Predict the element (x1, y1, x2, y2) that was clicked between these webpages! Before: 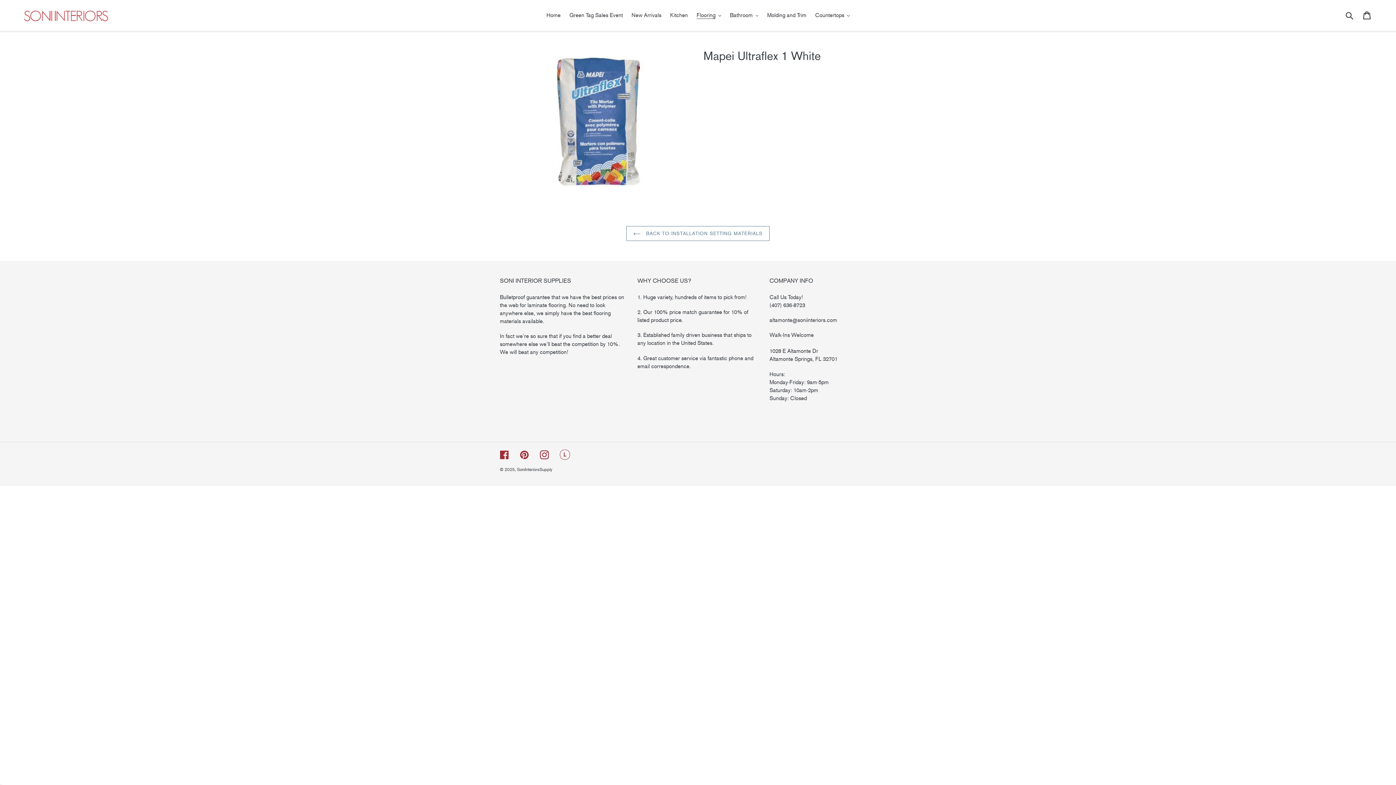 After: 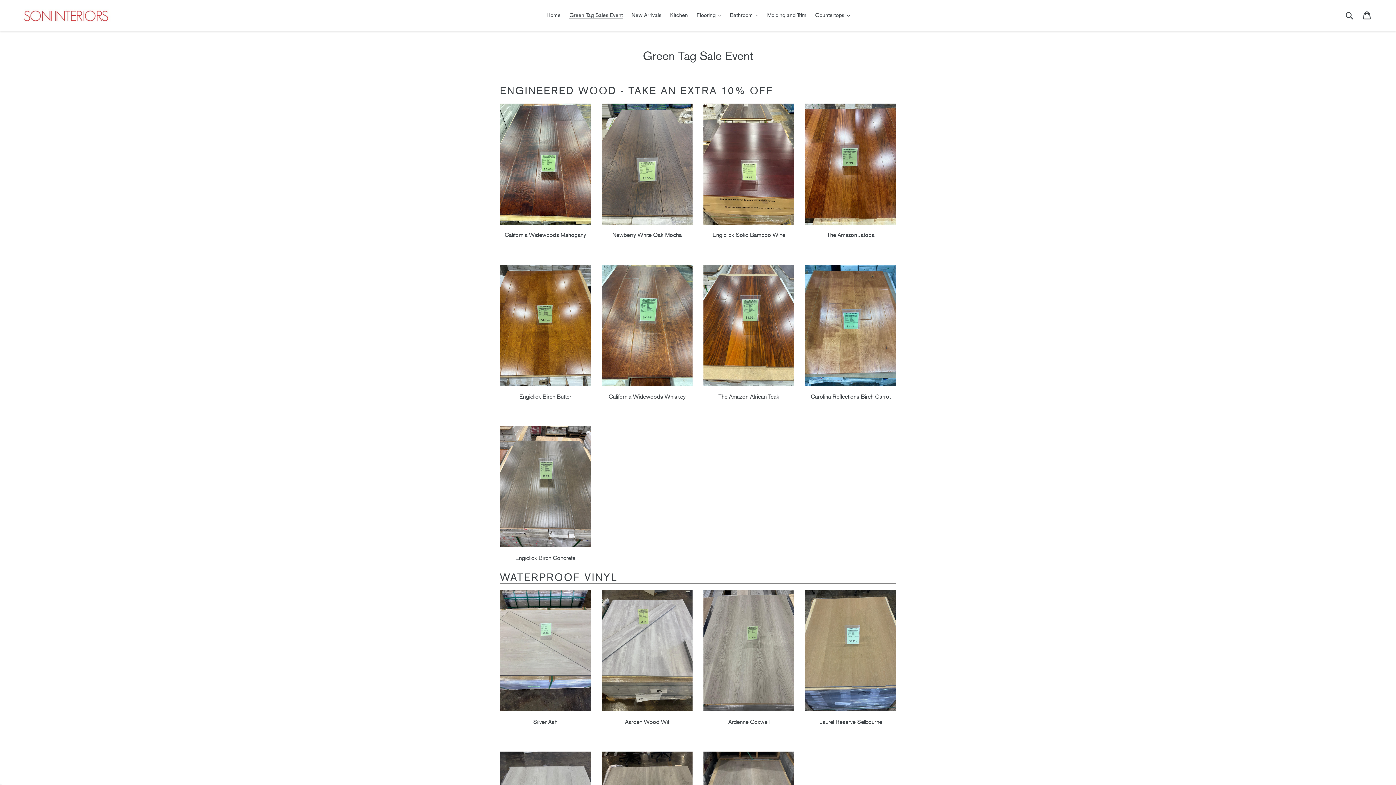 Action: bbox: (565, 10, 626, 20) label: Green Tag Sales Event